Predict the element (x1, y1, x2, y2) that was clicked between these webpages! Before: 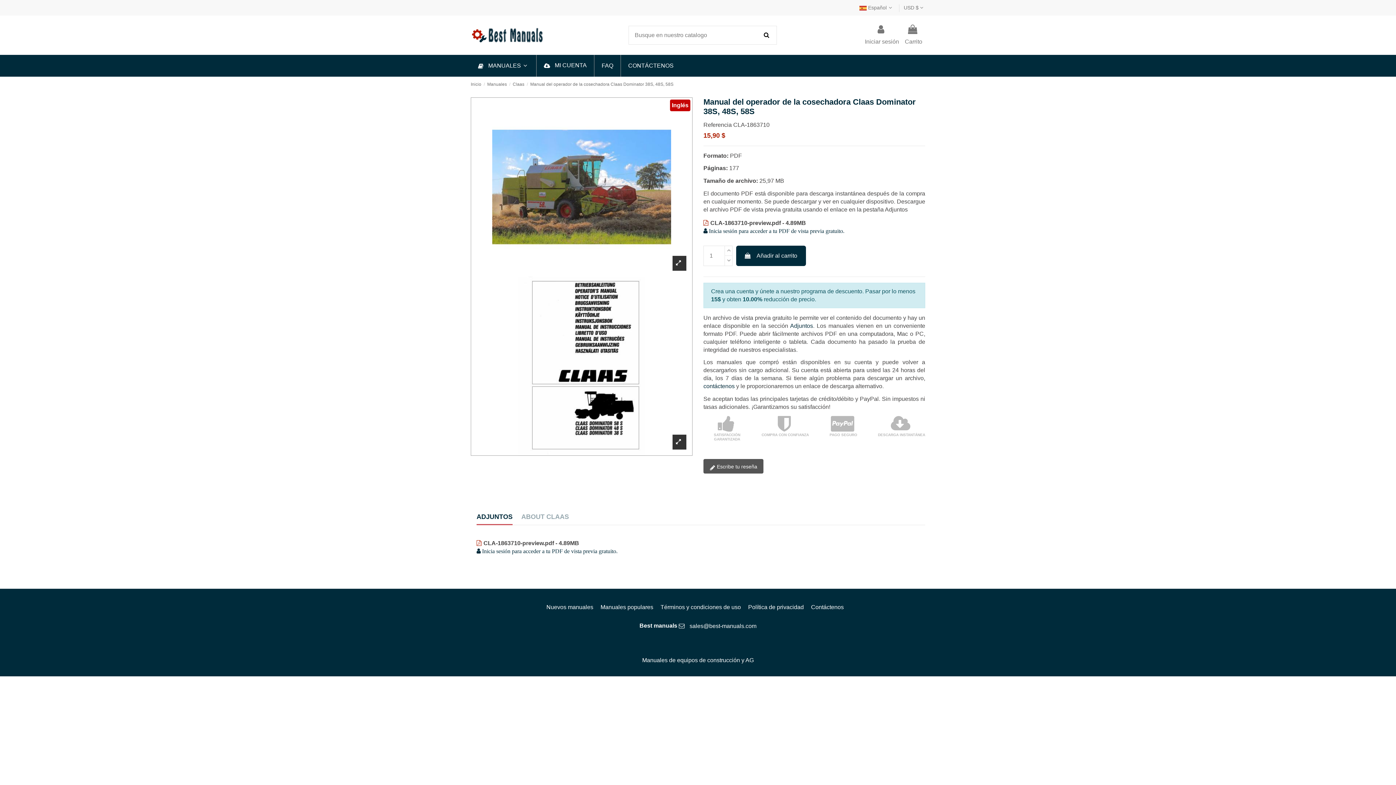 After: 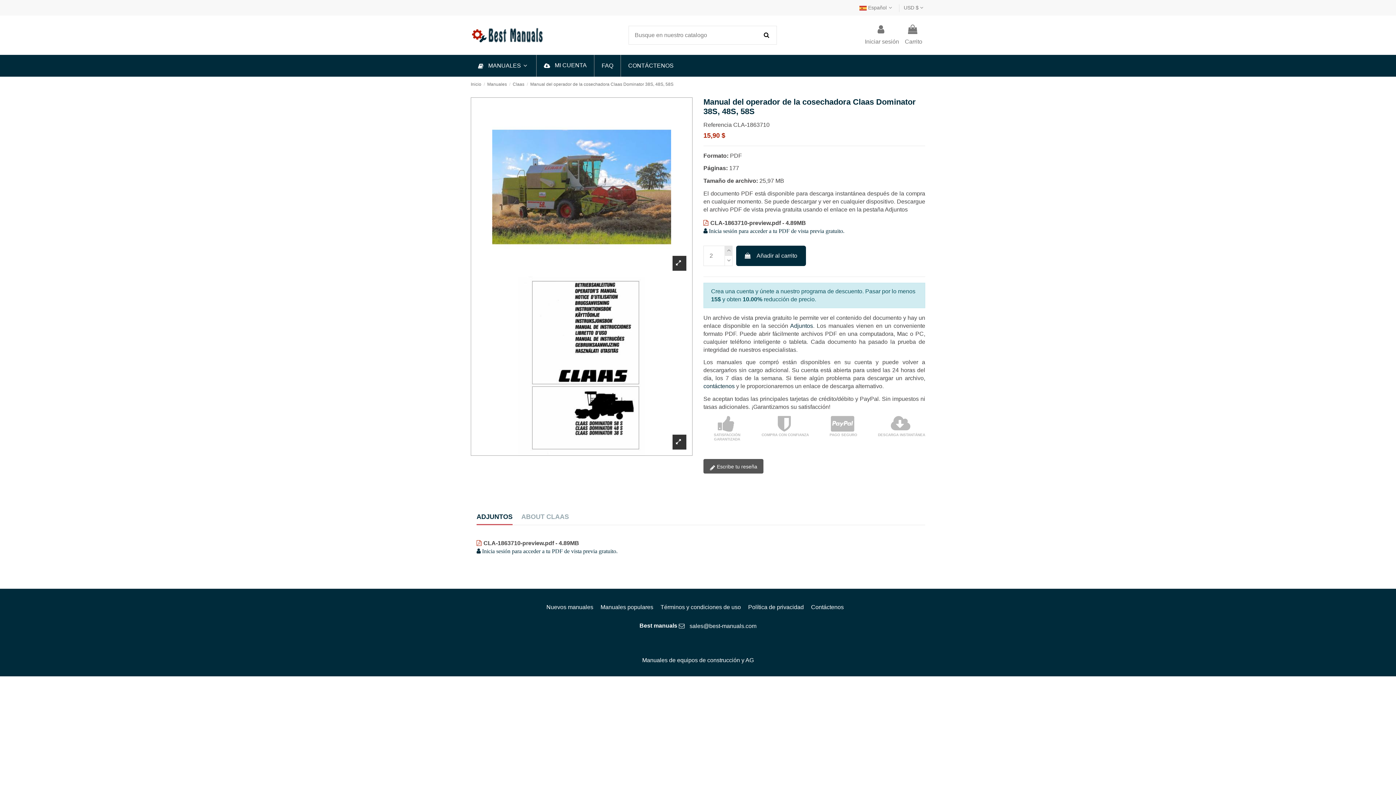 Action: bbox: (724, 245, 732, 255)